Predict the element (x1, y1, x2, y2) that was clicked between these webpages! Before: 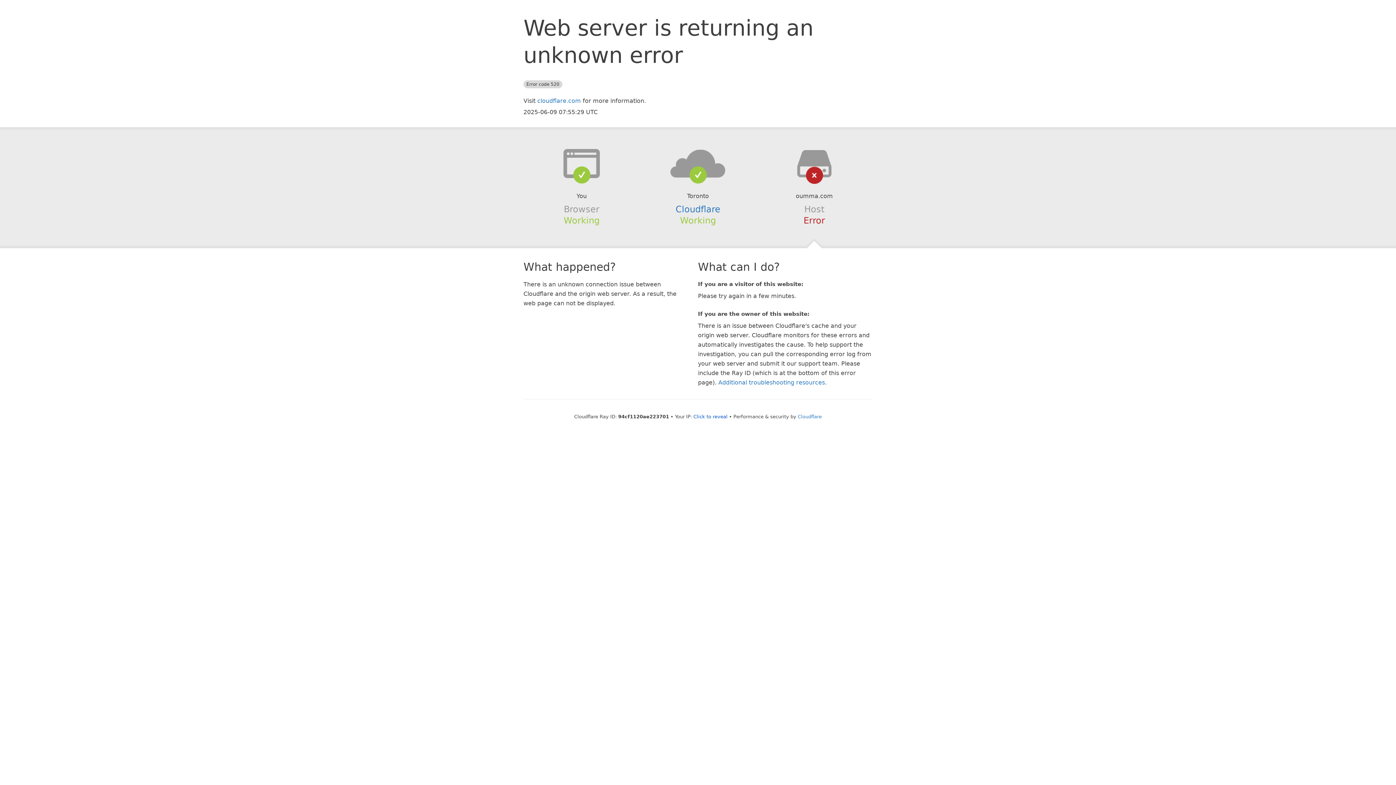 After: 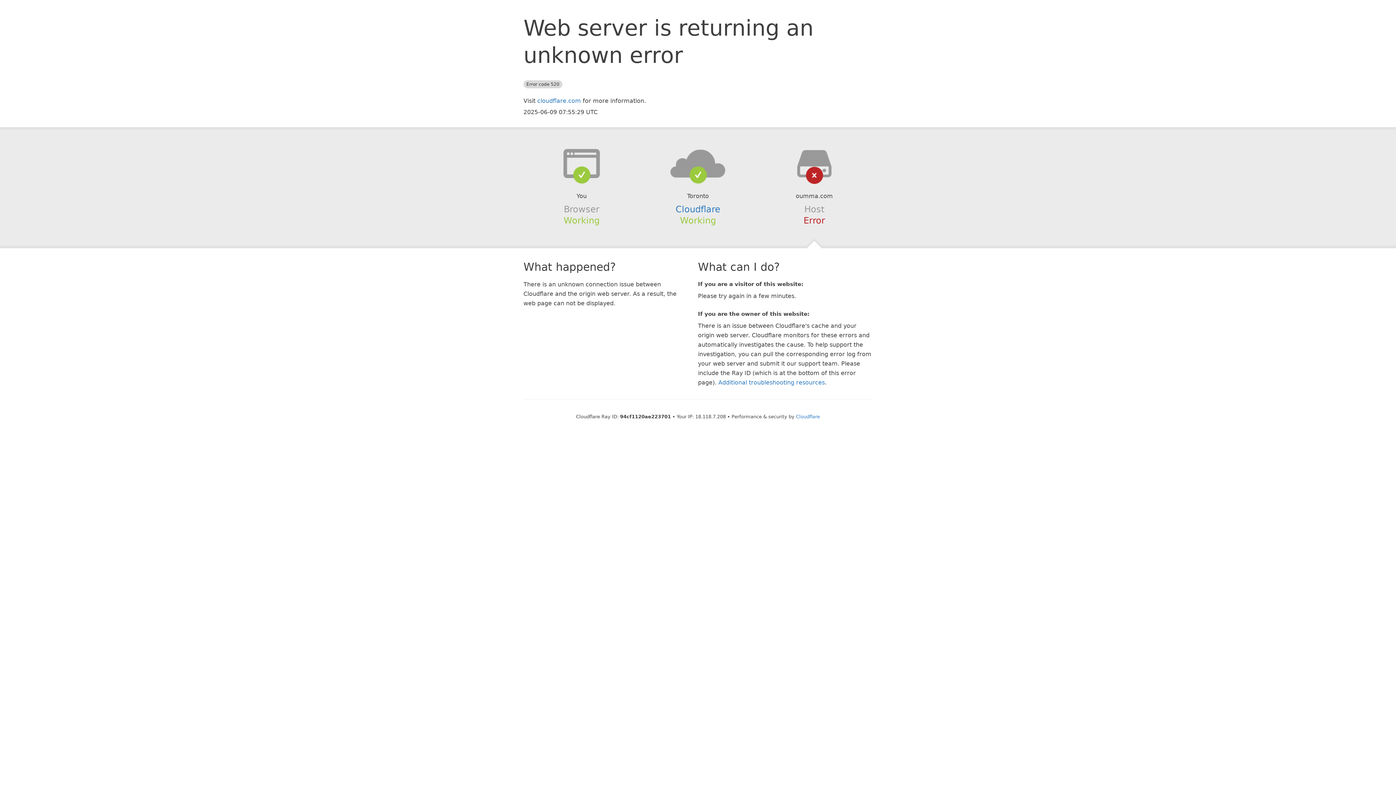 Action: bbox: (693, 414, 727, 419) label: Click to reveal